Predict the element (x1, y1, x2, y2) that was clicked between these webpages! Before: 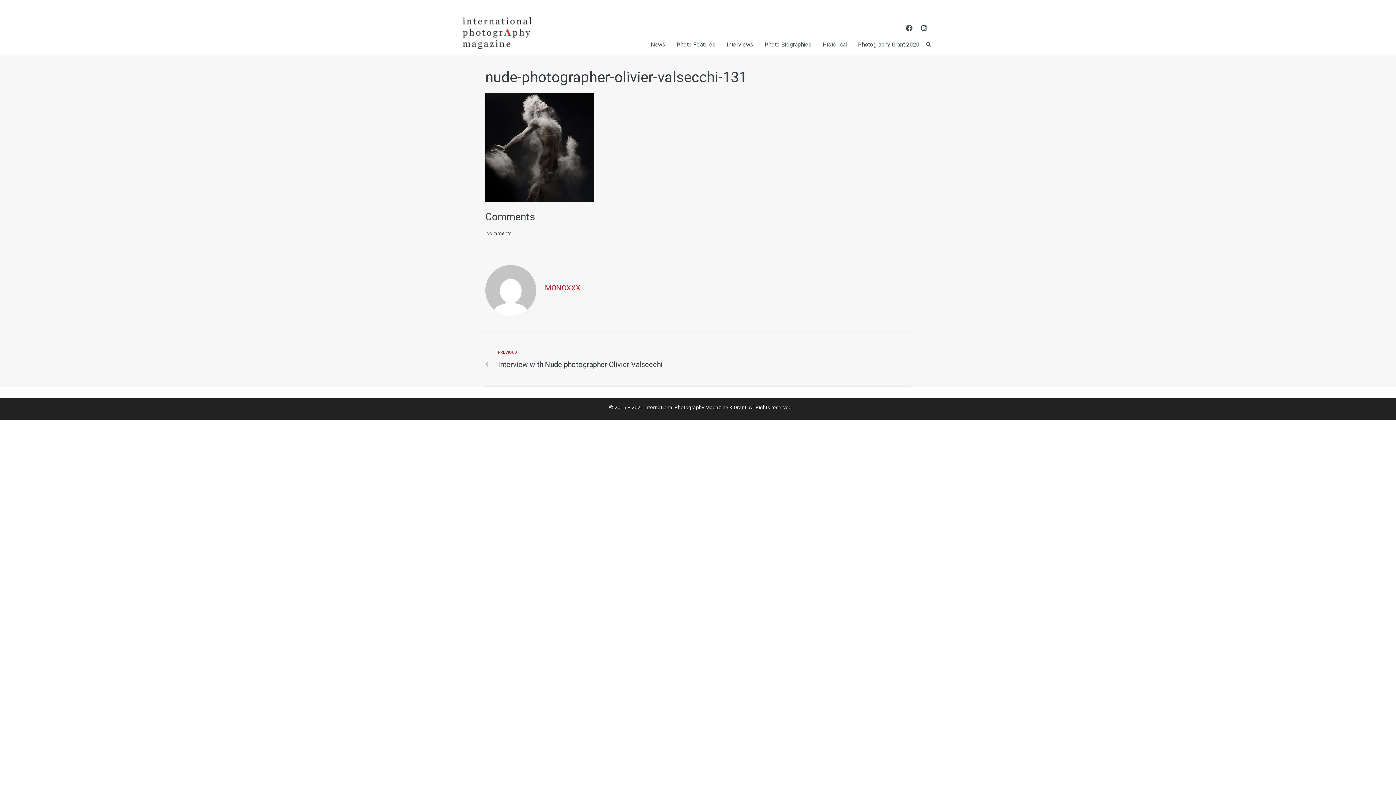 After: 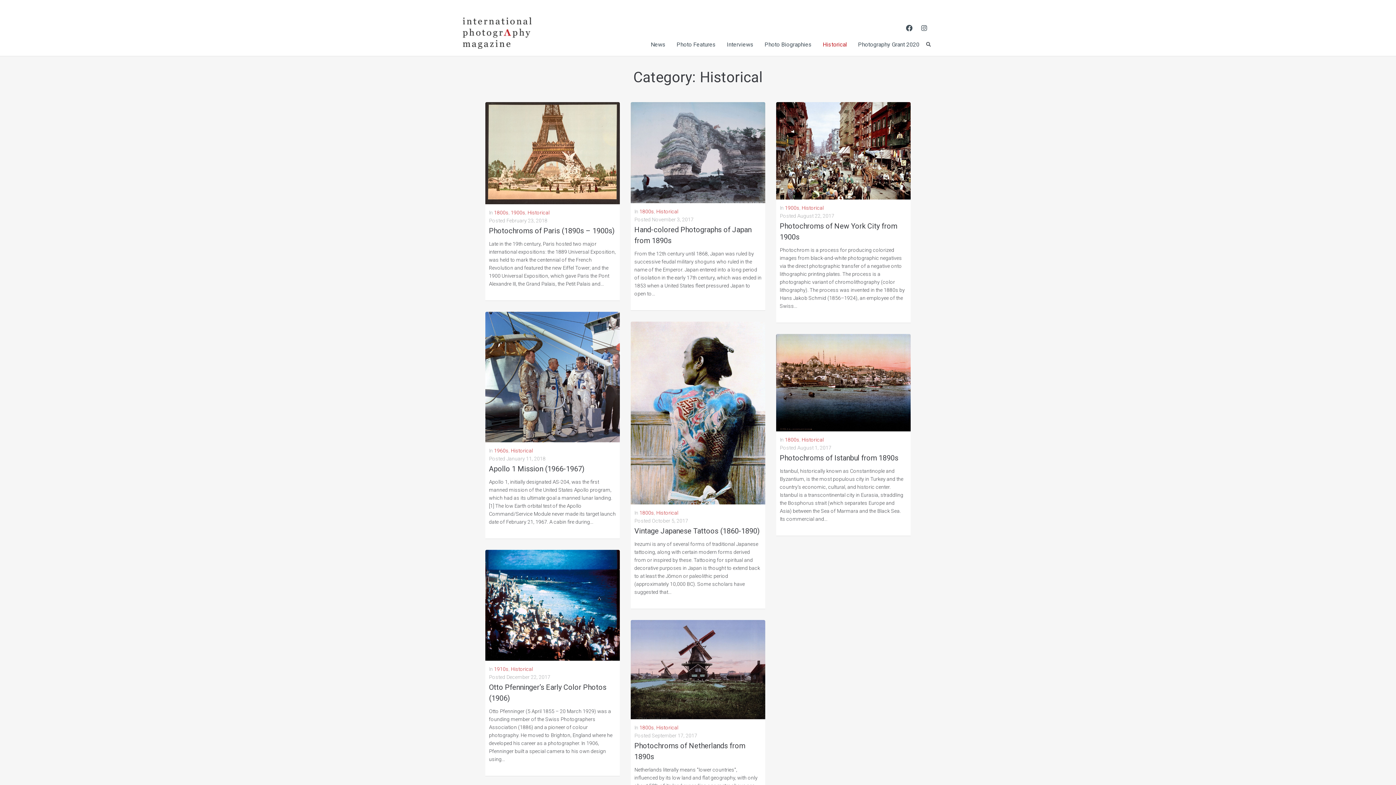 Action: label: Historical bbox: (822, 40, 847, 51)